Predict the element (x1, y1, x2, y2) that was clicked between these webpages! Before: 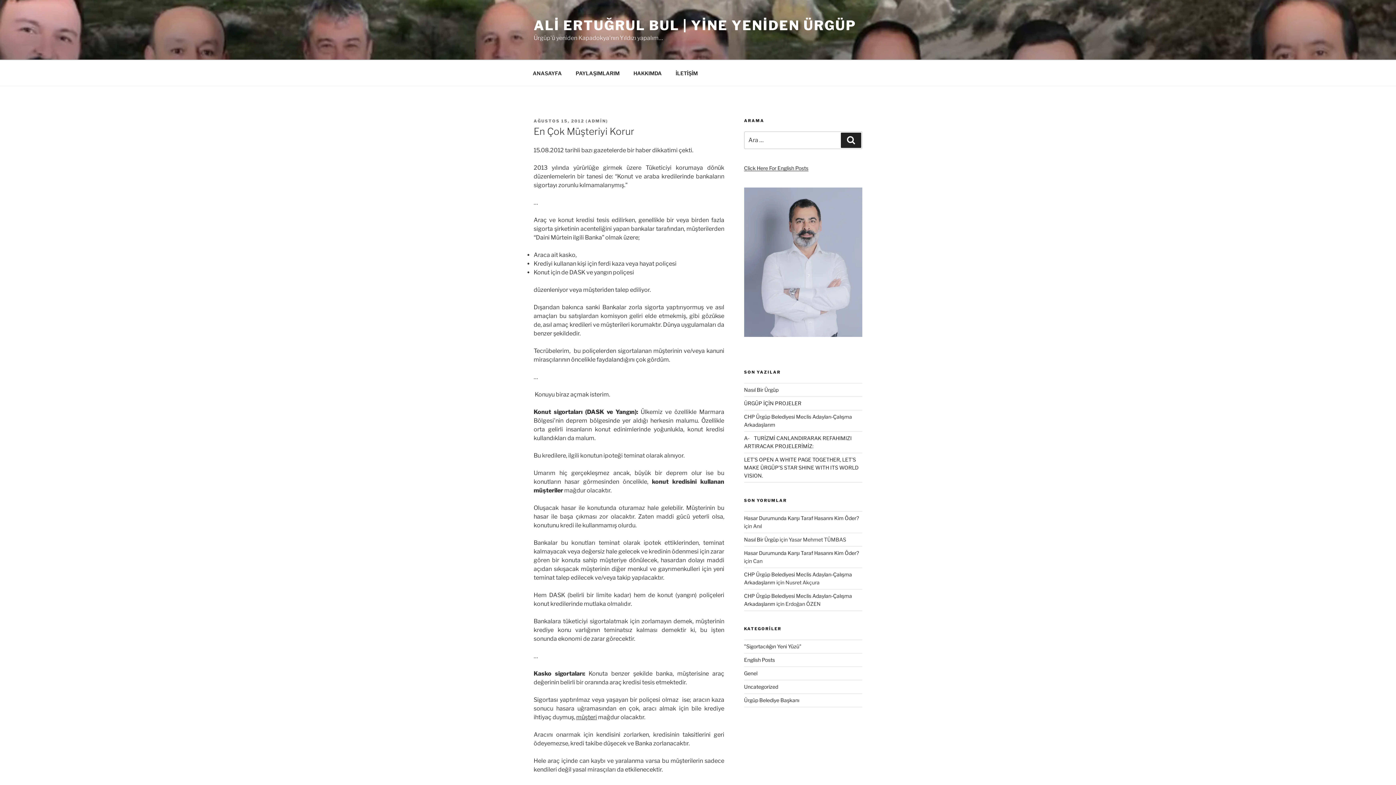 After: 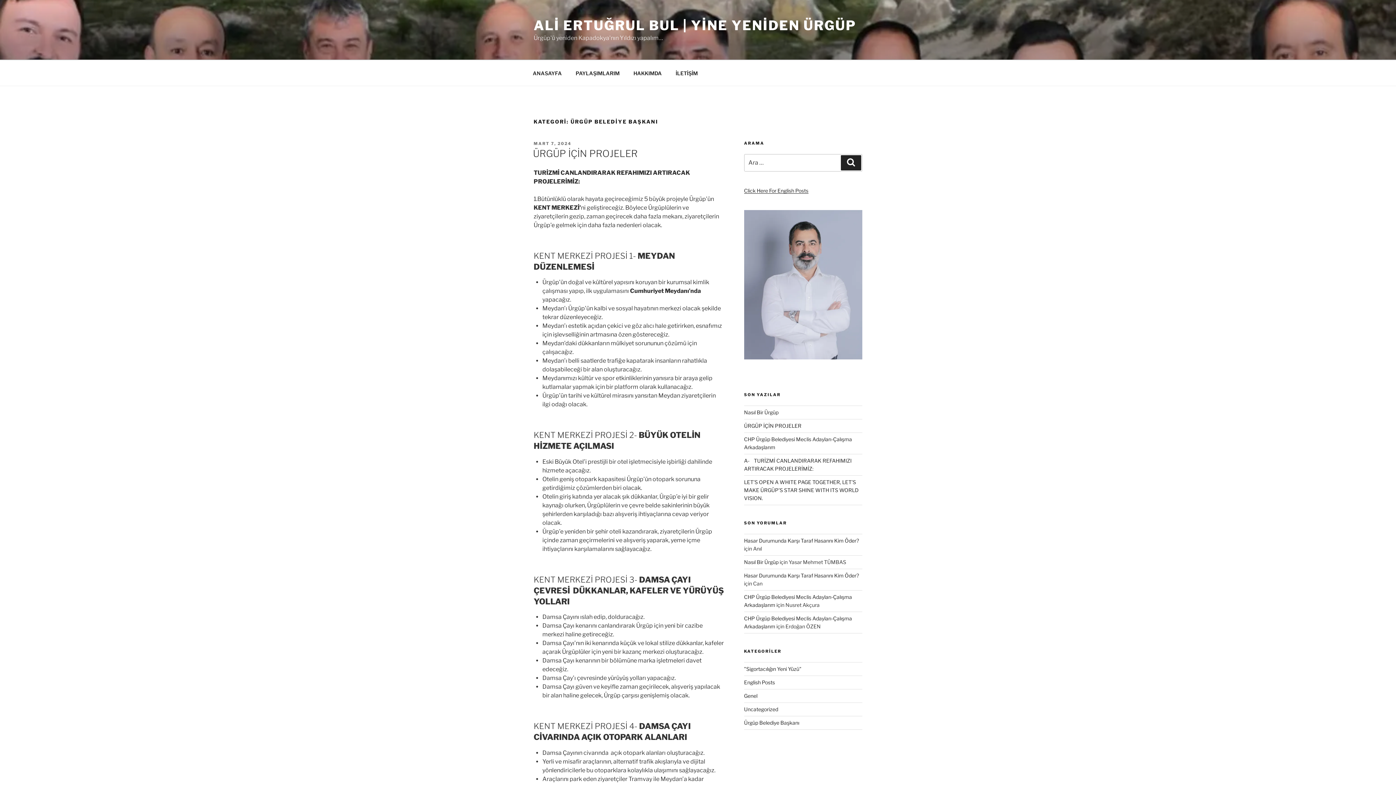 Action: label: Ürgüp Belediye Başkanı bbox: (744, 697, 799, 703)